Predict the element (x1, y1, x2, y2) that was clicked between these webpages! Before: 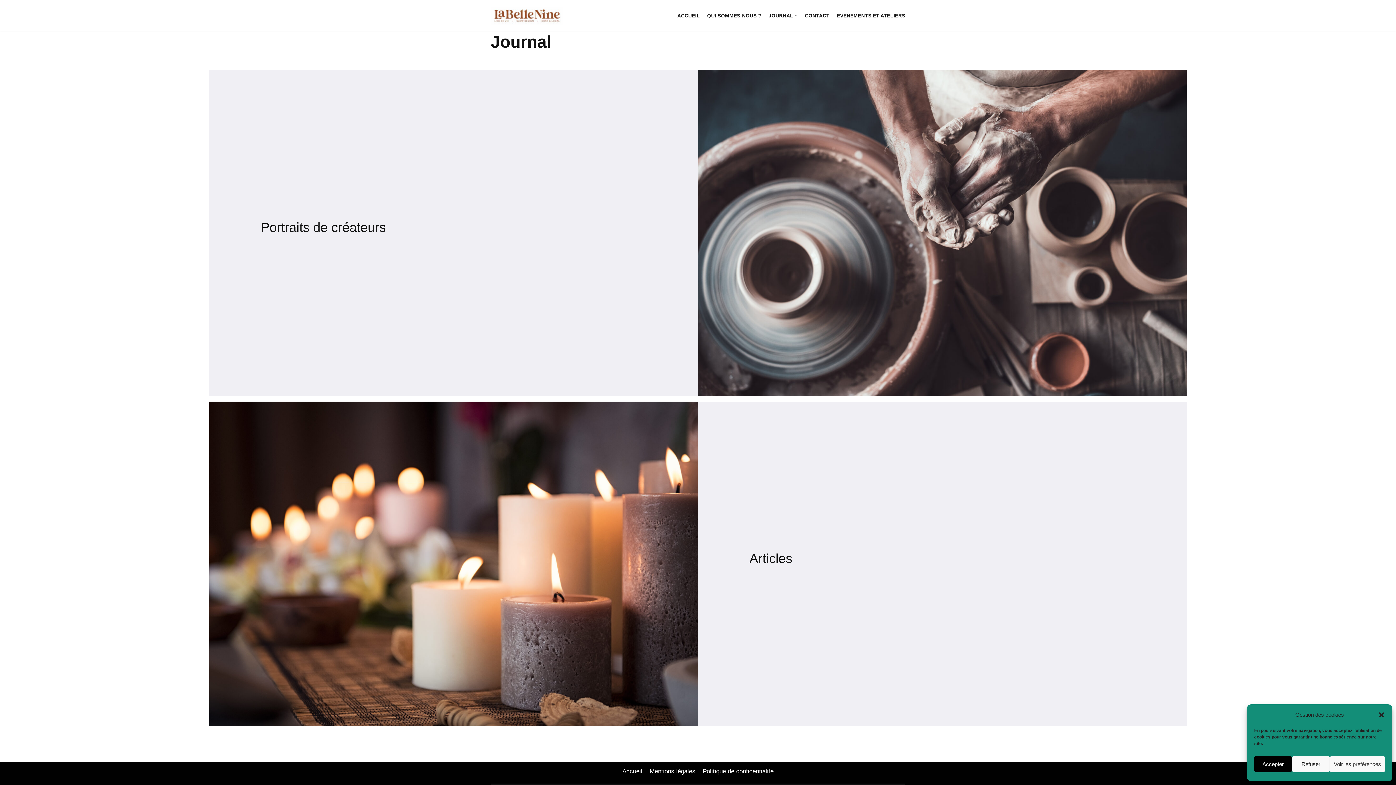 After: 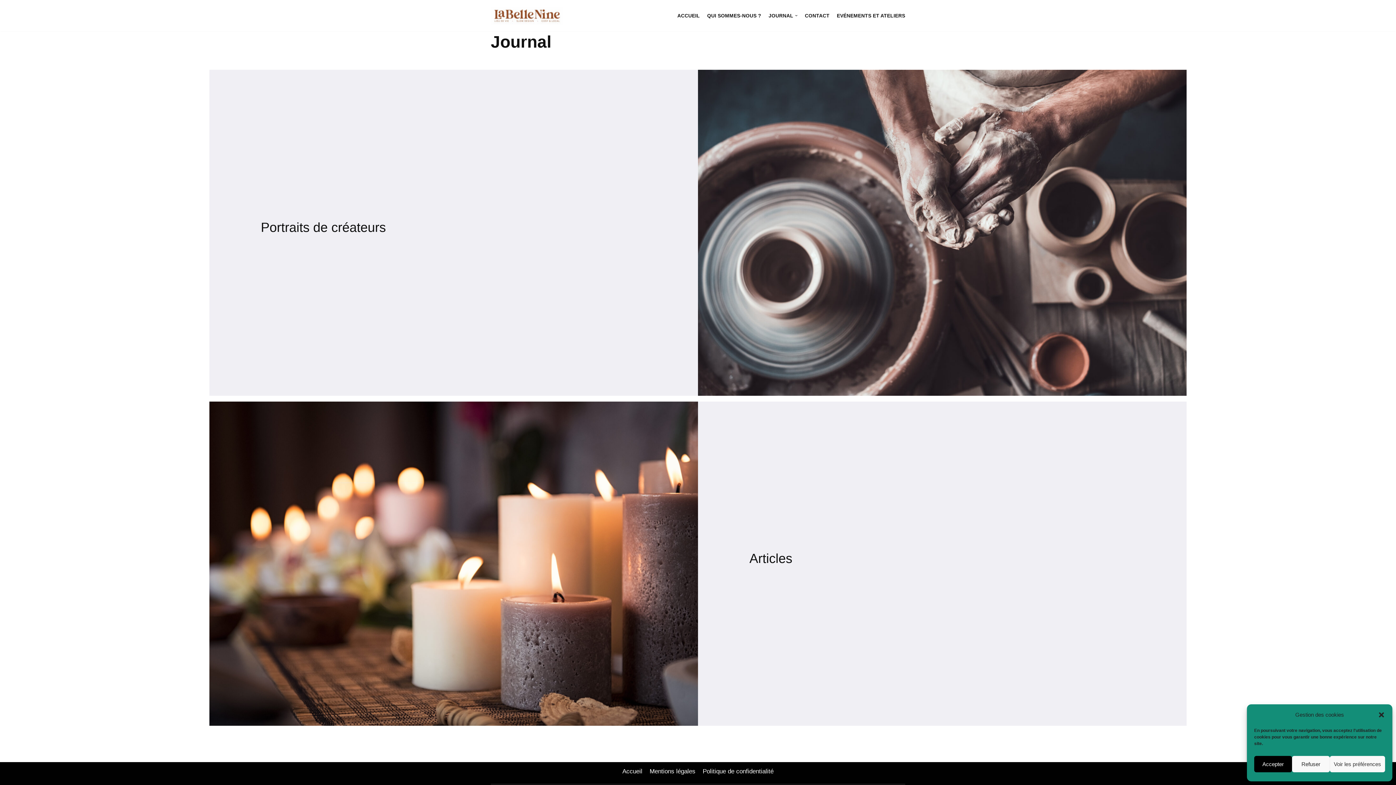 Action: label: JOURNAL bbox: (768, 11, 797, 20)